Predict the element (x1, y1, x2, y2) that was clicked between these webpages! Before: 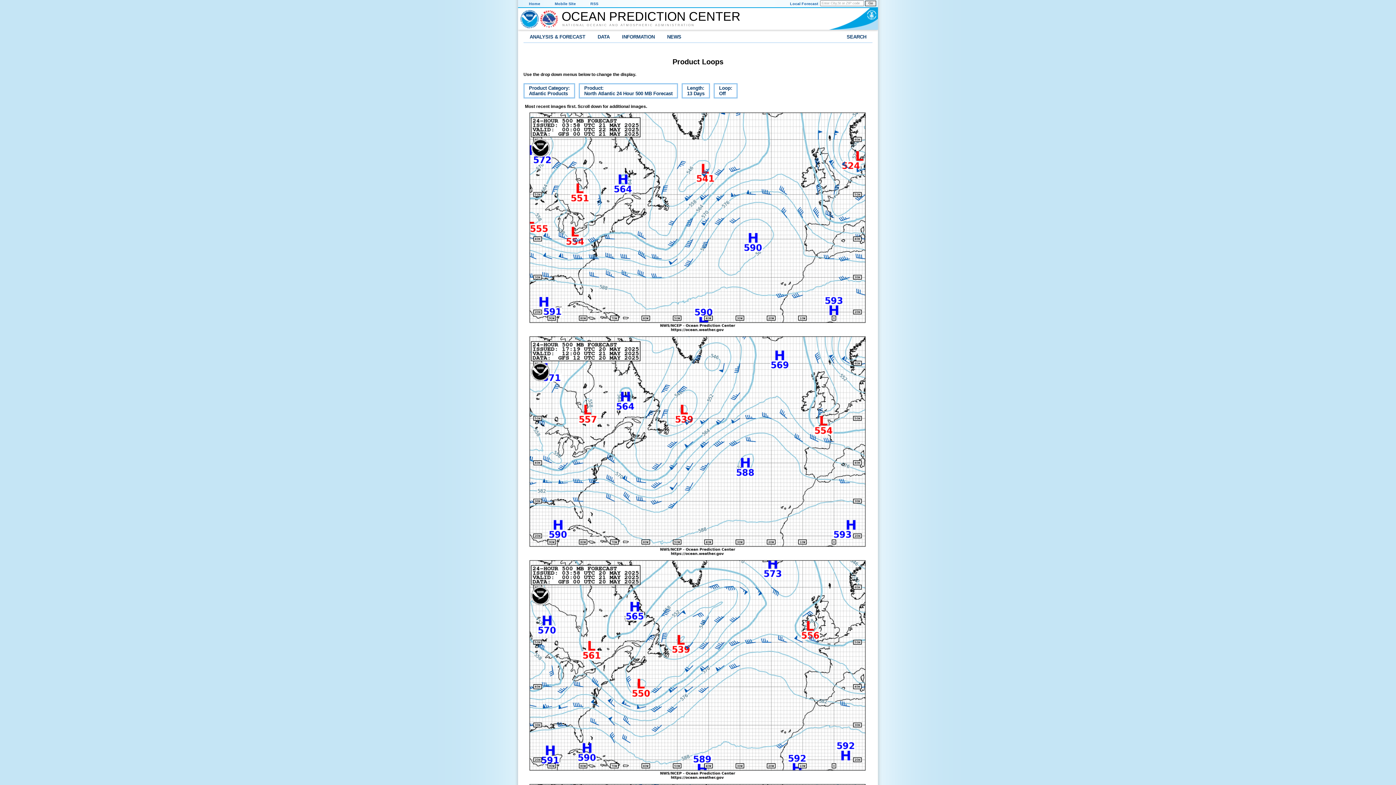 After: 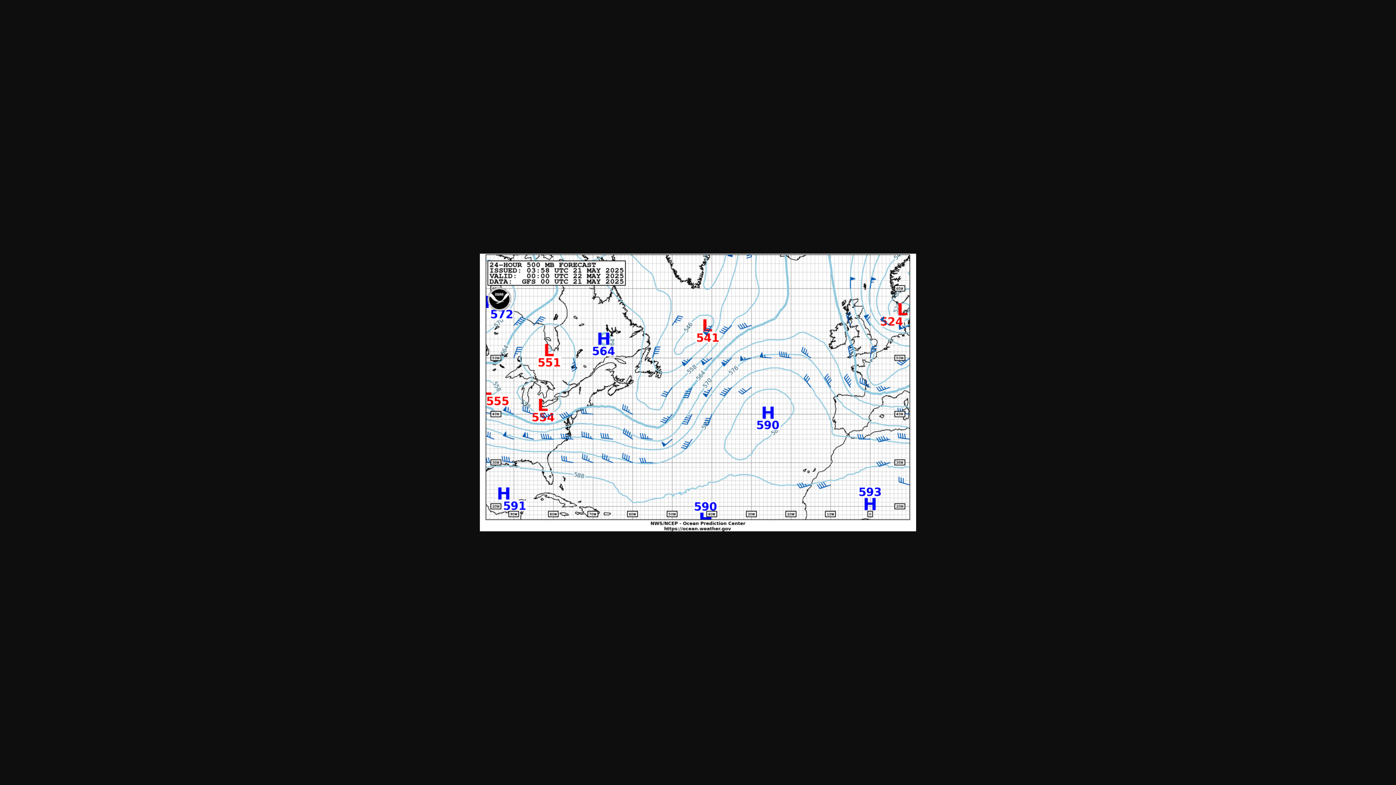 Action: bbox: (525, 328, 870, 333)